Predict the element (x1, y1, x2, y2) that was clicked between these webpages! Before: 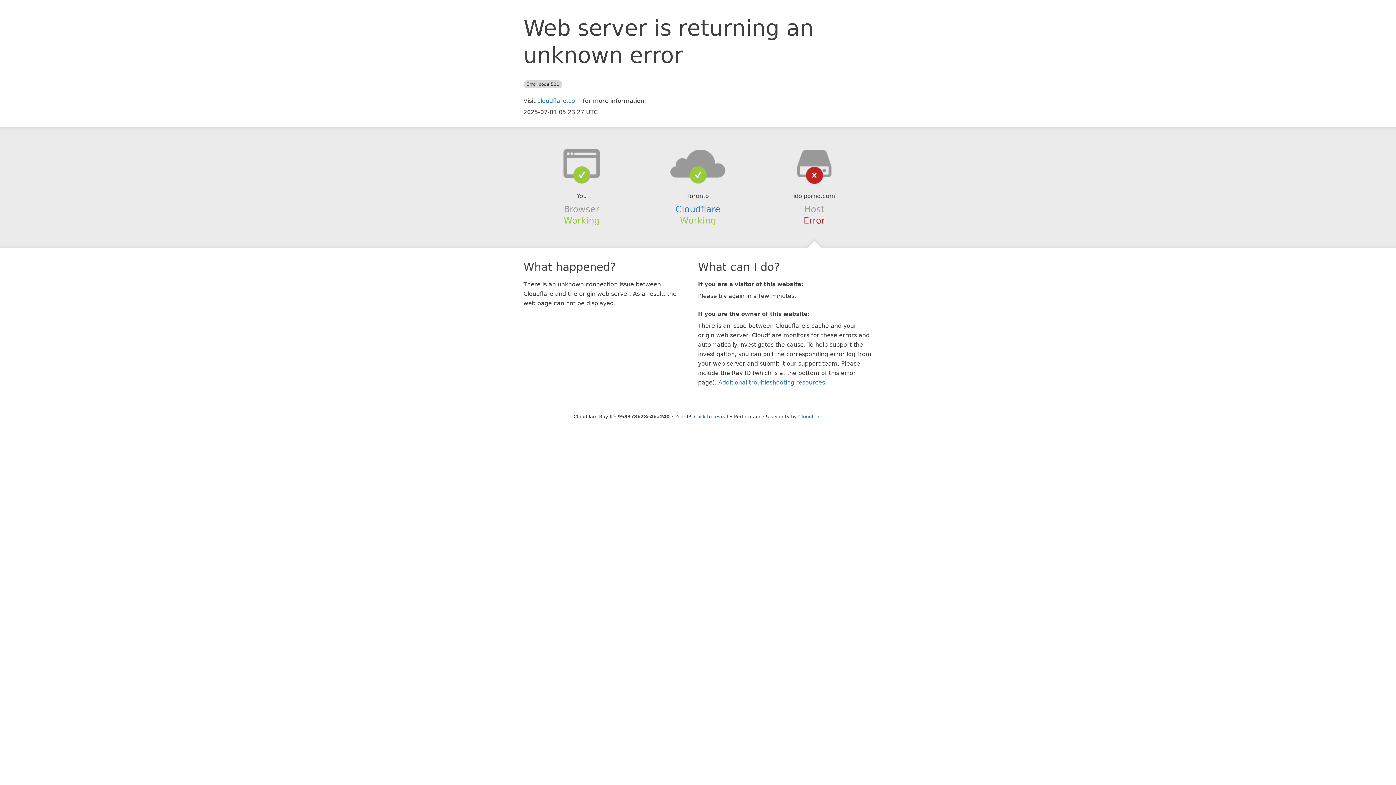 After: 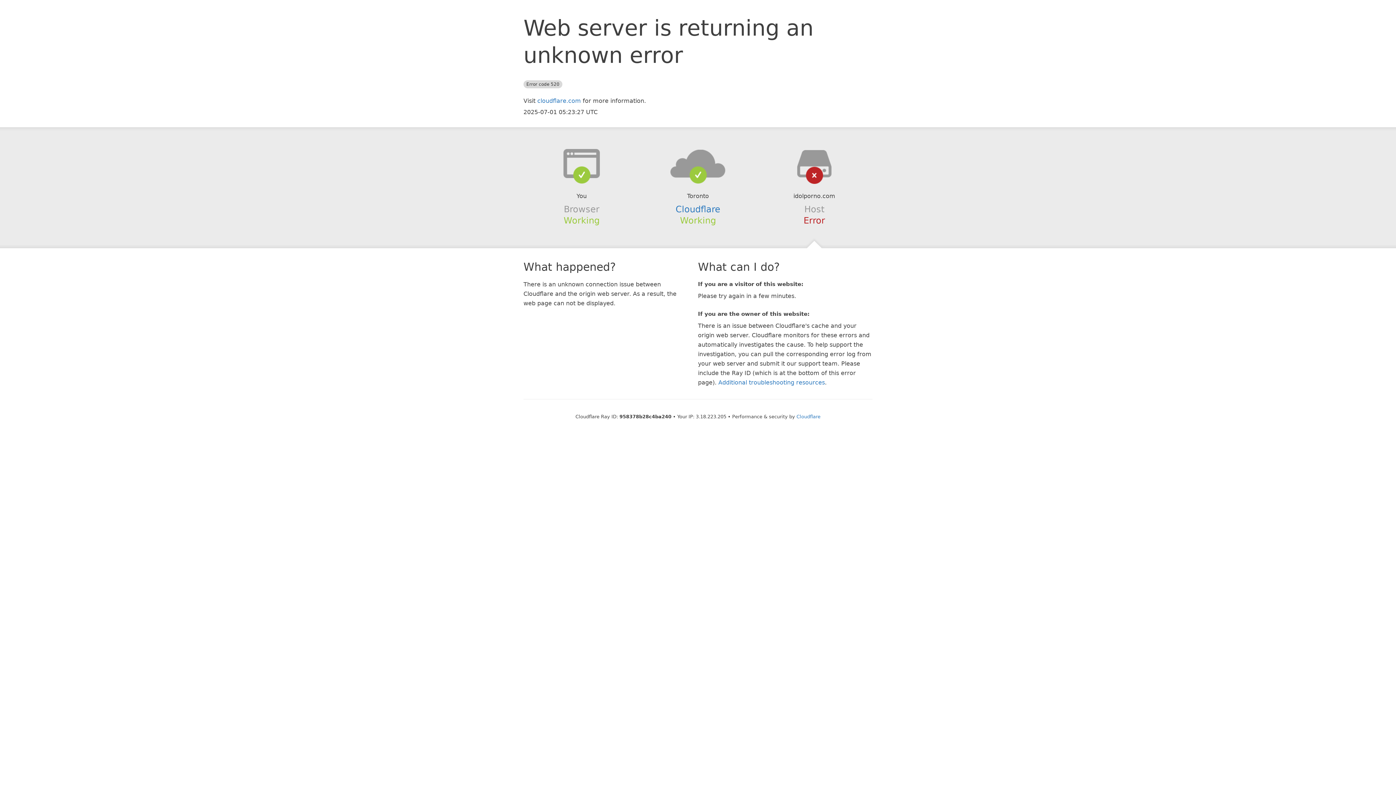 Action: bbox: (694, 414, 728, 419) label: Click to reveal